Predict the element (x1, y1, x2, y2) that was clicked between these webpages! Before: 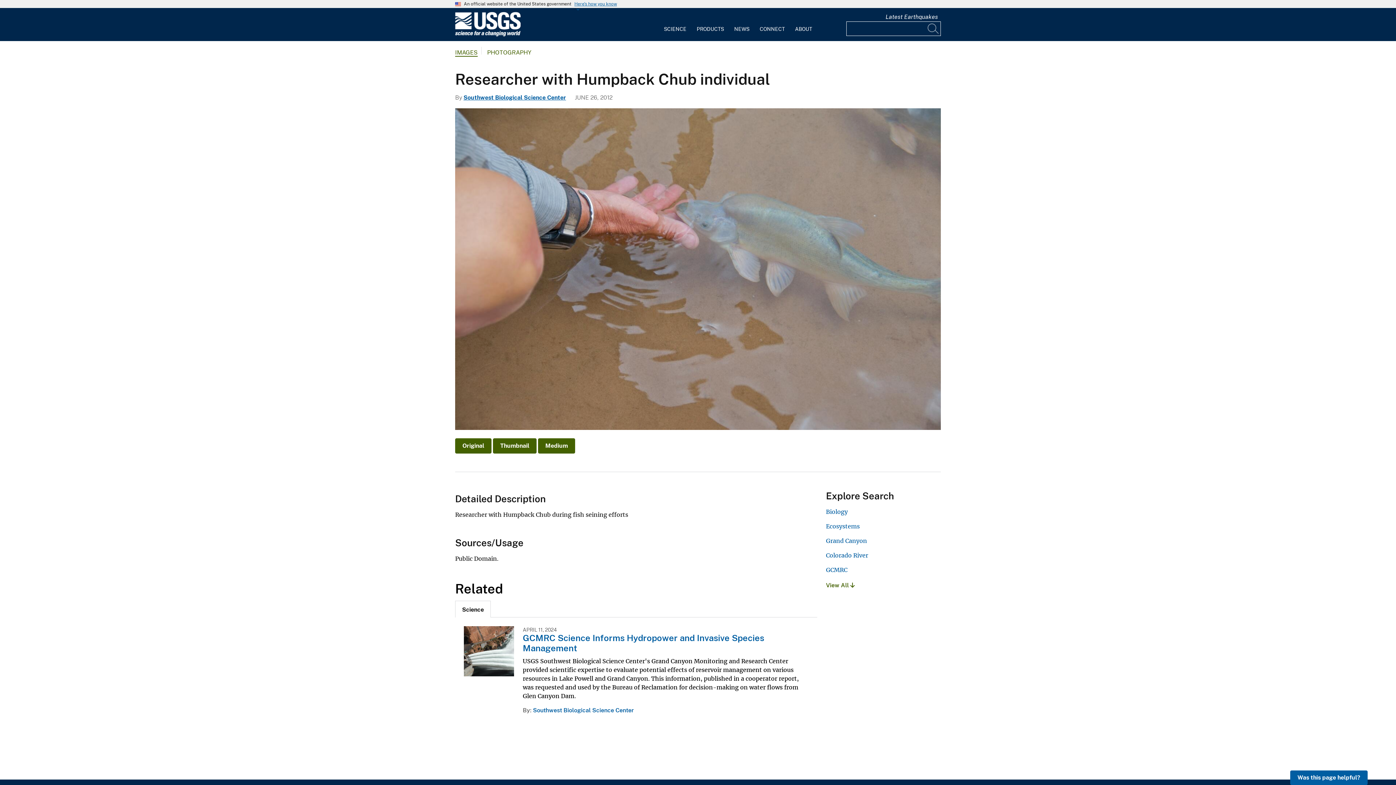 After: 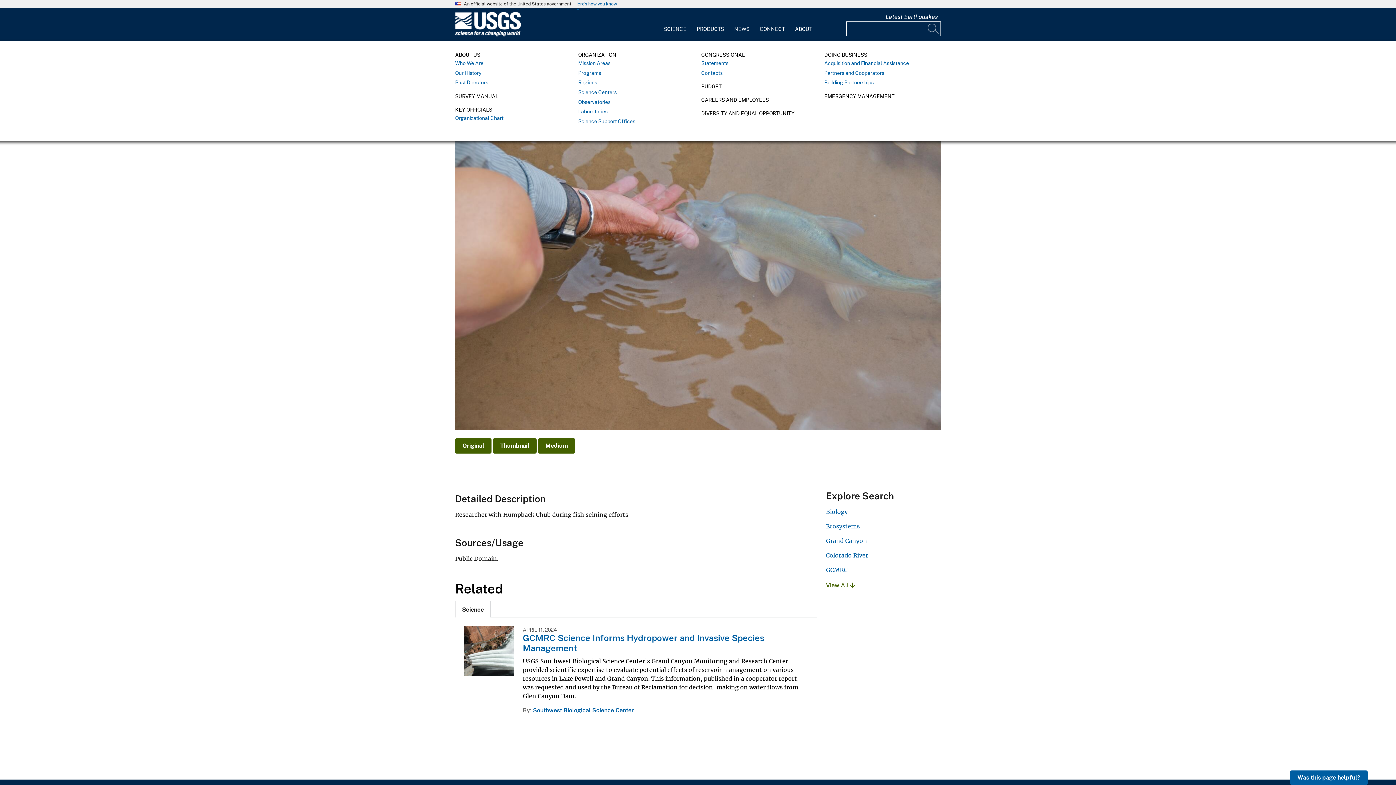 Action: label: ABOUT bbox: (790, 12, 817, 36)